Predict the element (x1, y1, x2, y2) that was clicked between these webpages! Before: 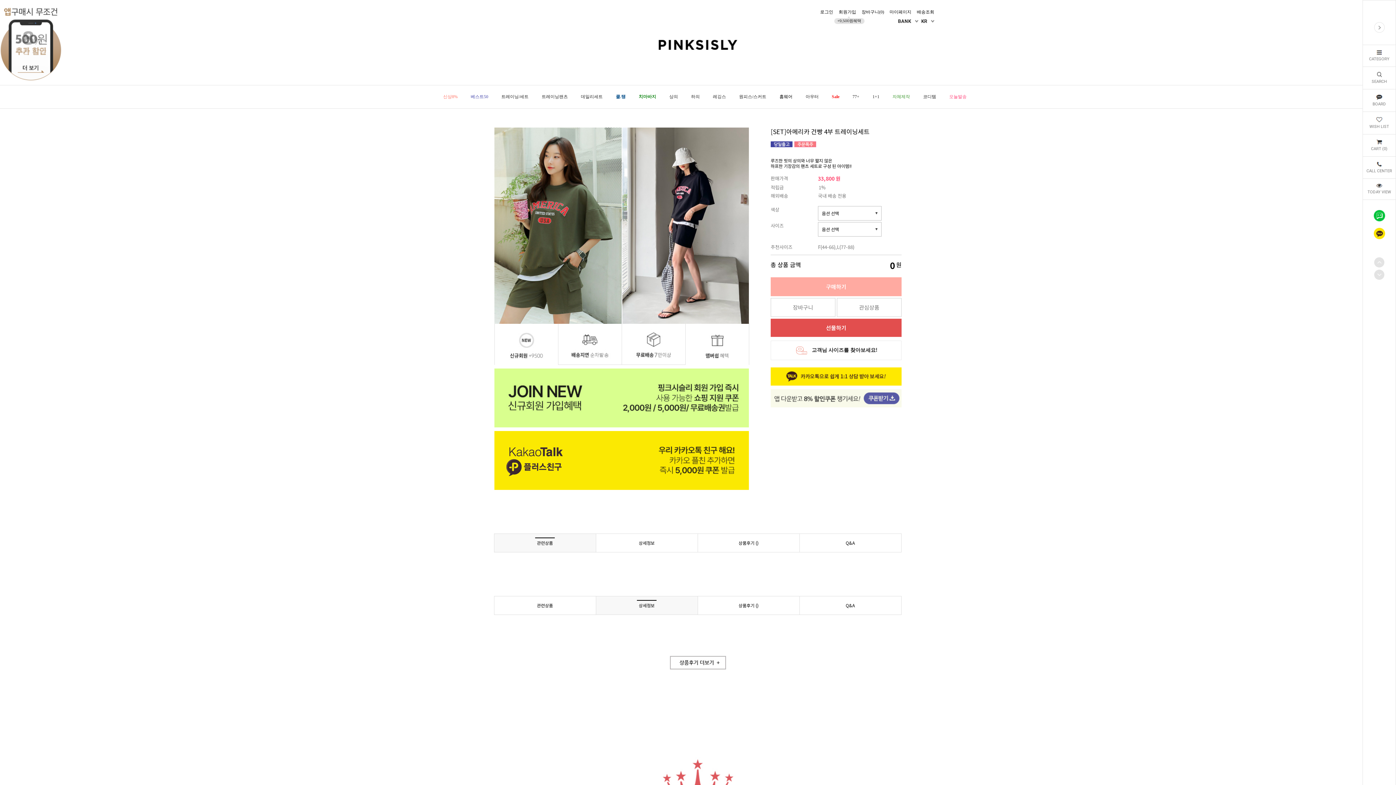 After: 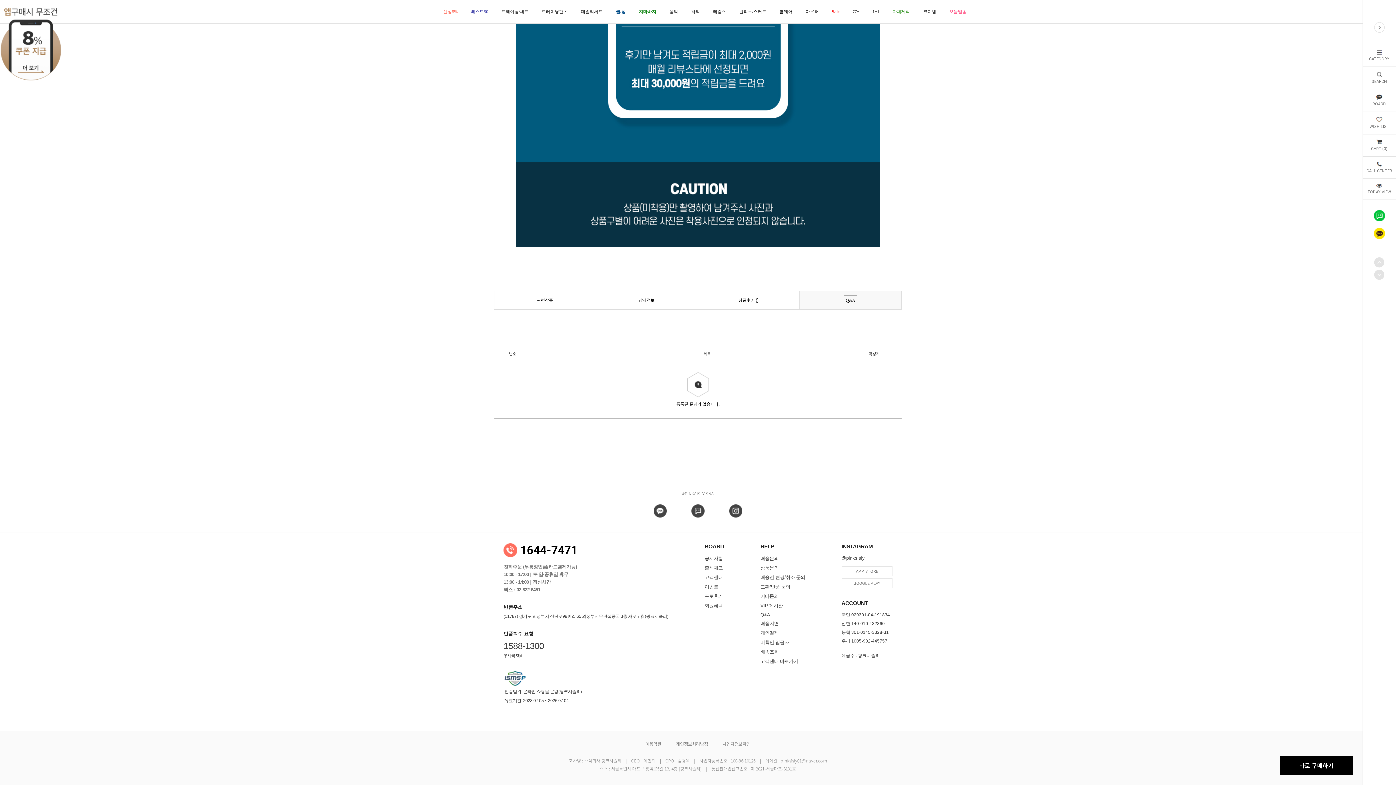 Action: label: Q&A bbox: (799, 596, 901, 615)